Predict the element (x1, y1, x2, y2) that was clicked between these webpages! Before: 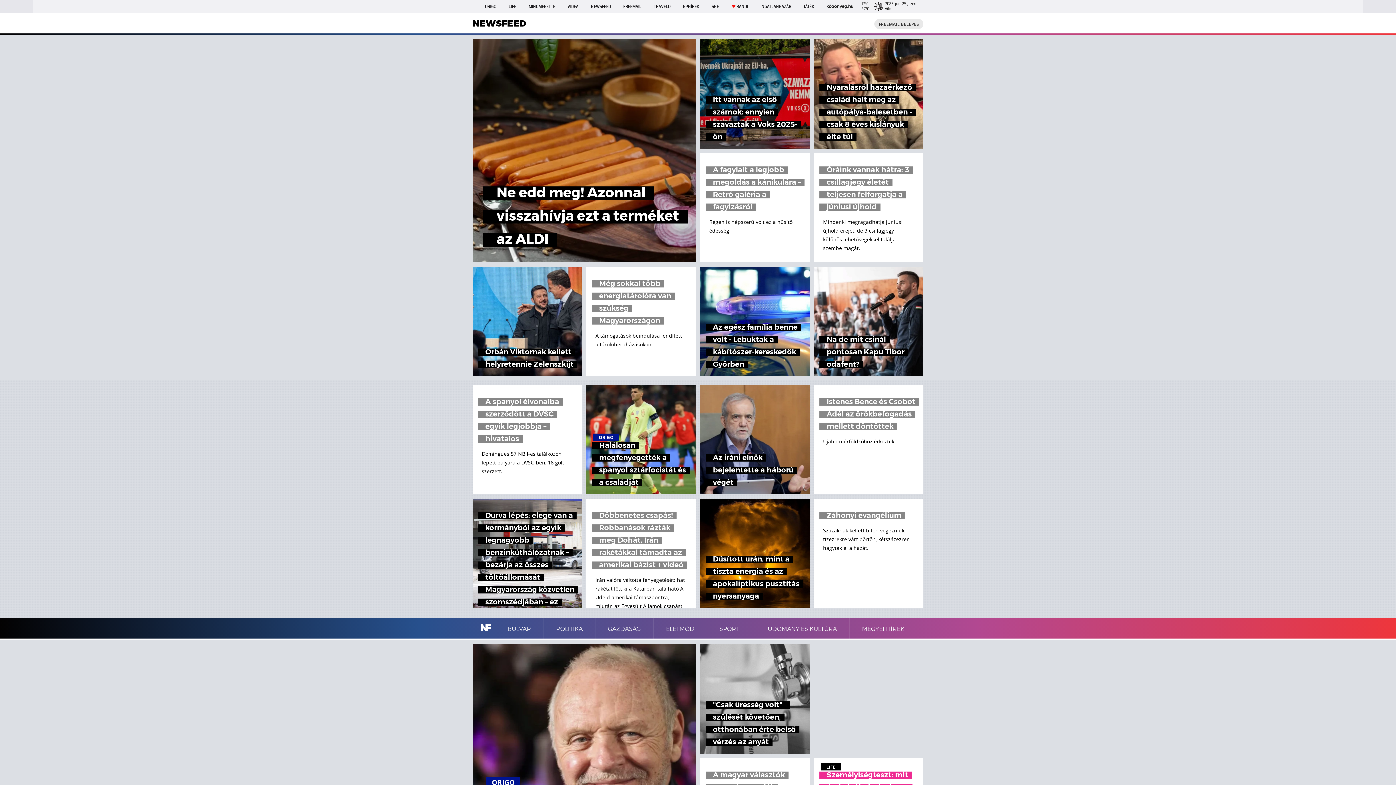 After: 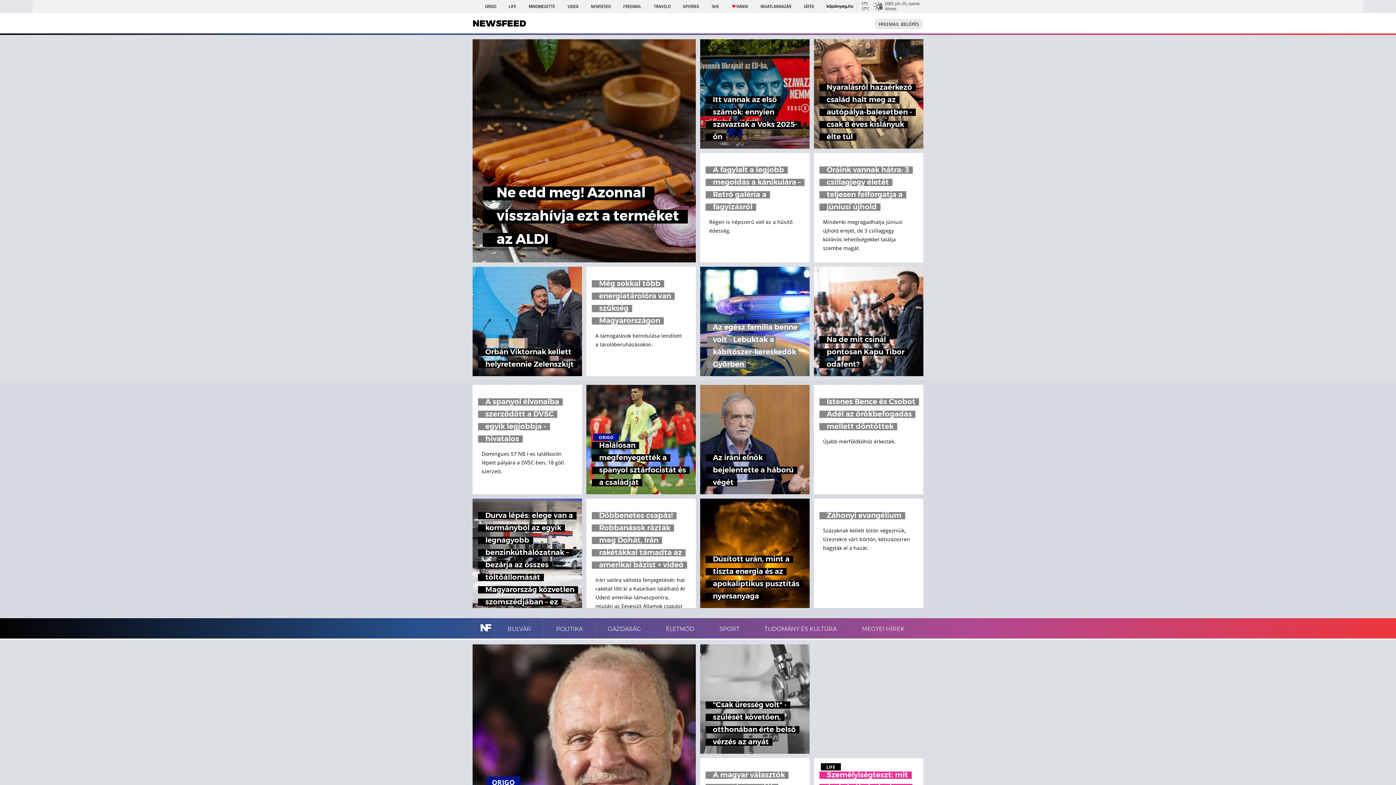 Action: label: Az egész família benne volt - Lebuktak a kábítószer-kereskedők Győrben bbox: (700, 266, 809, 376)